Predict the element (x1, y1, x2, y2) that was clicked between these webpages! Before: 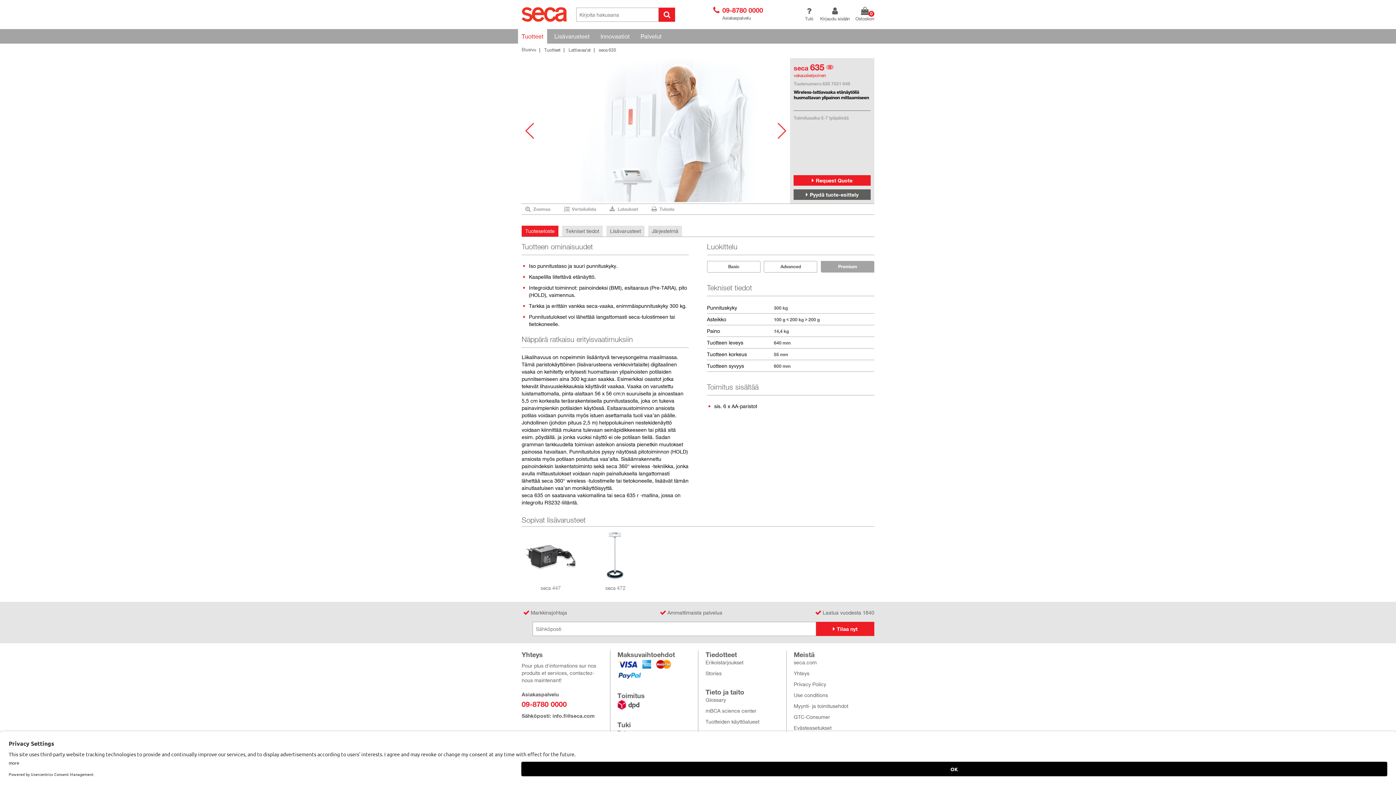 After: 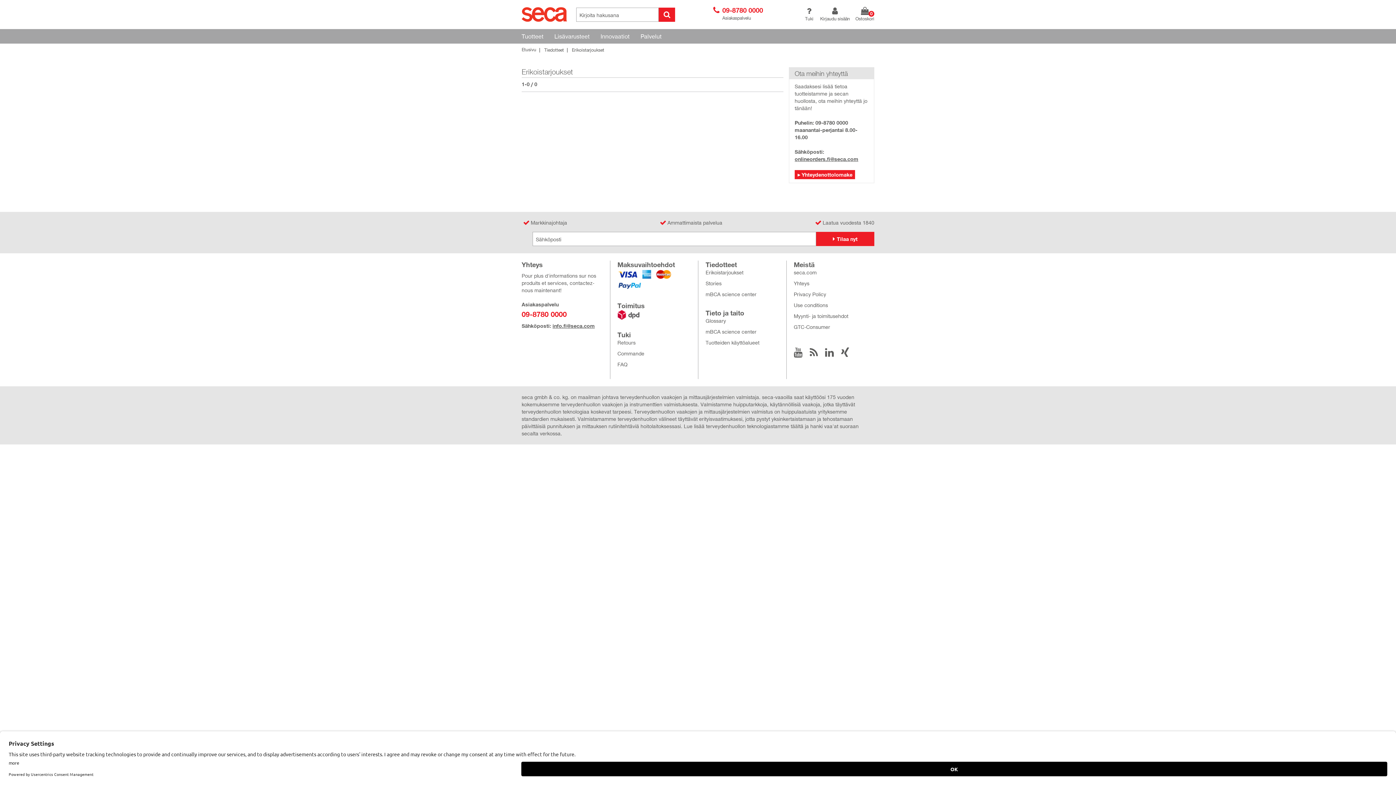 Action: bbox: (705, 659, 779, 666) label: Erikoistarjoukset